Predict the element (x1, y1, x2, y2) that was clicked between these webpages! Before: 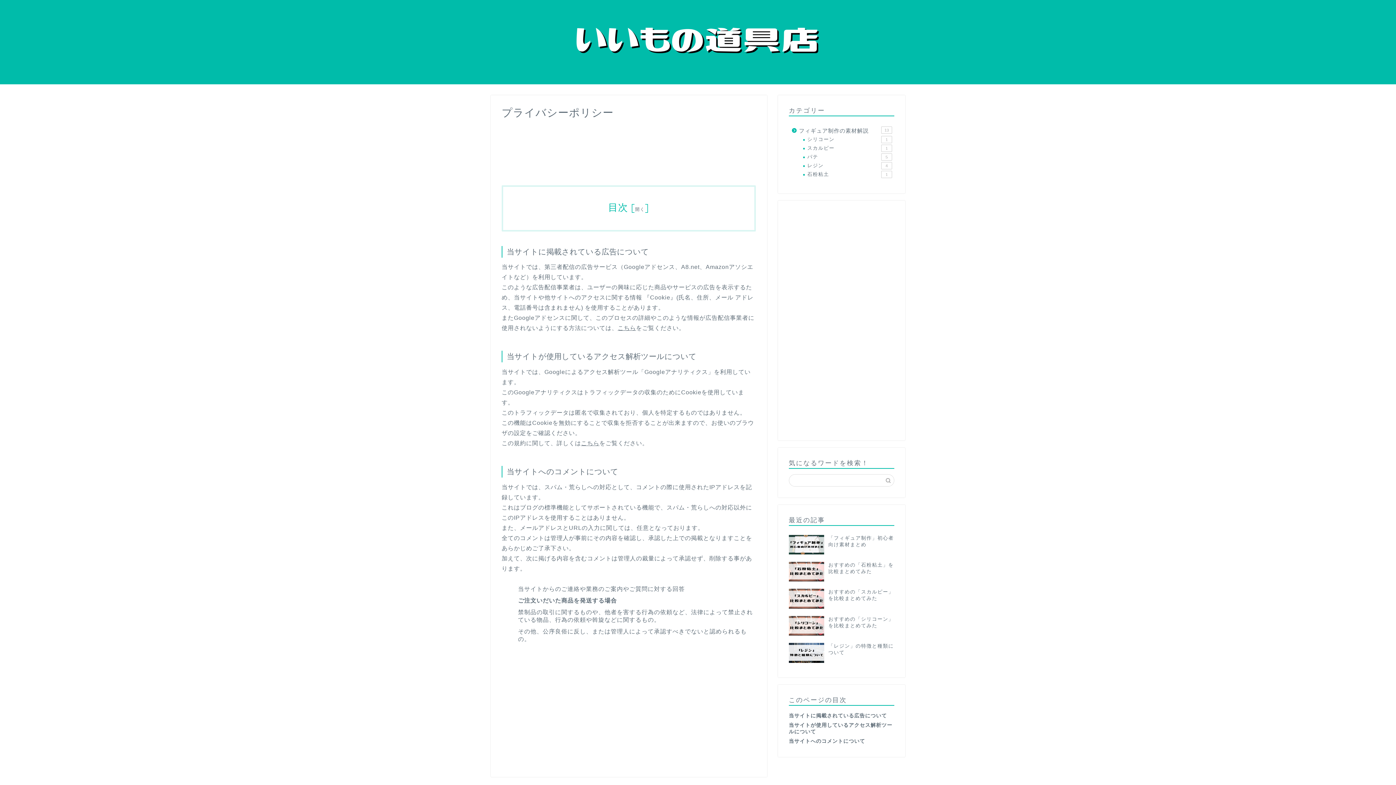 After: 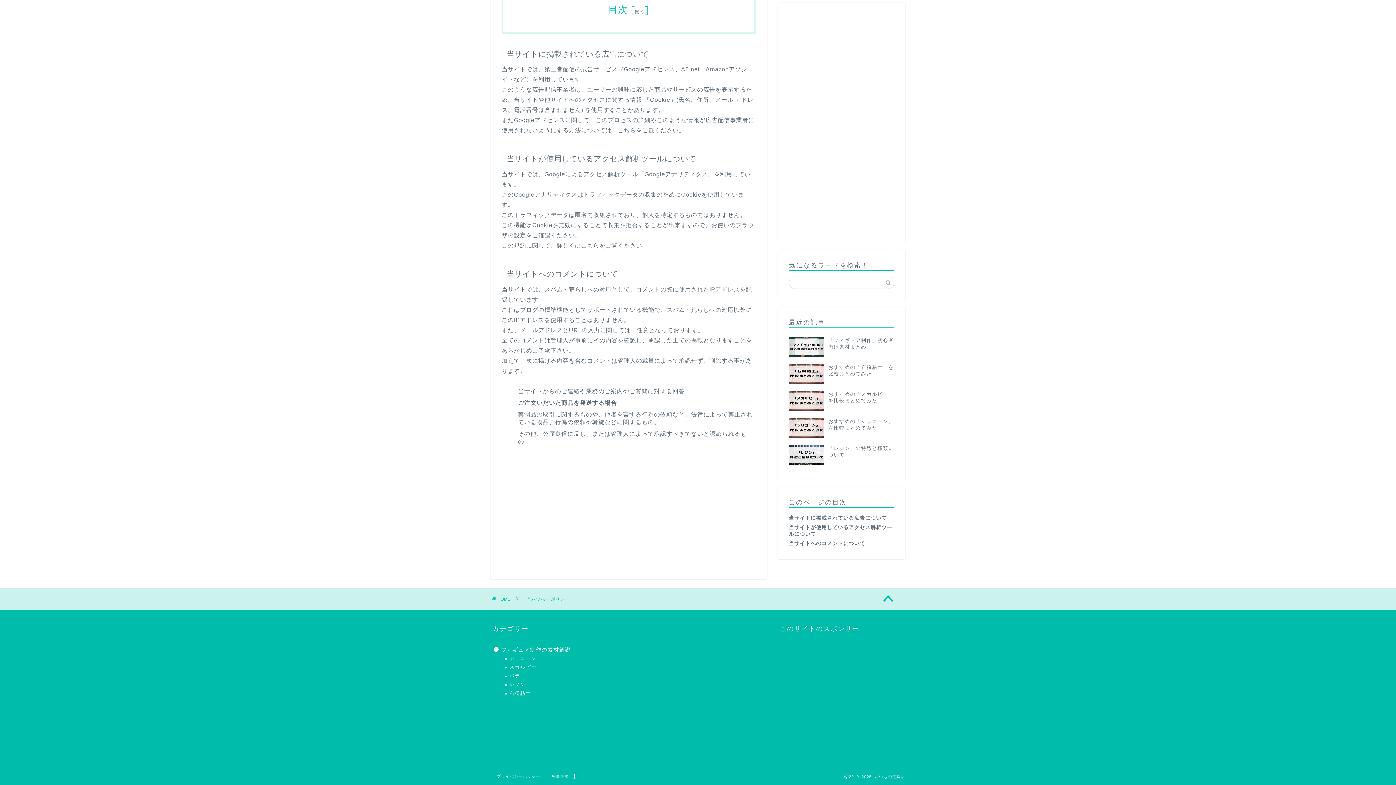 Action: bbox: (789, 738, 865, 744) label: 当サイトへのコメントについて